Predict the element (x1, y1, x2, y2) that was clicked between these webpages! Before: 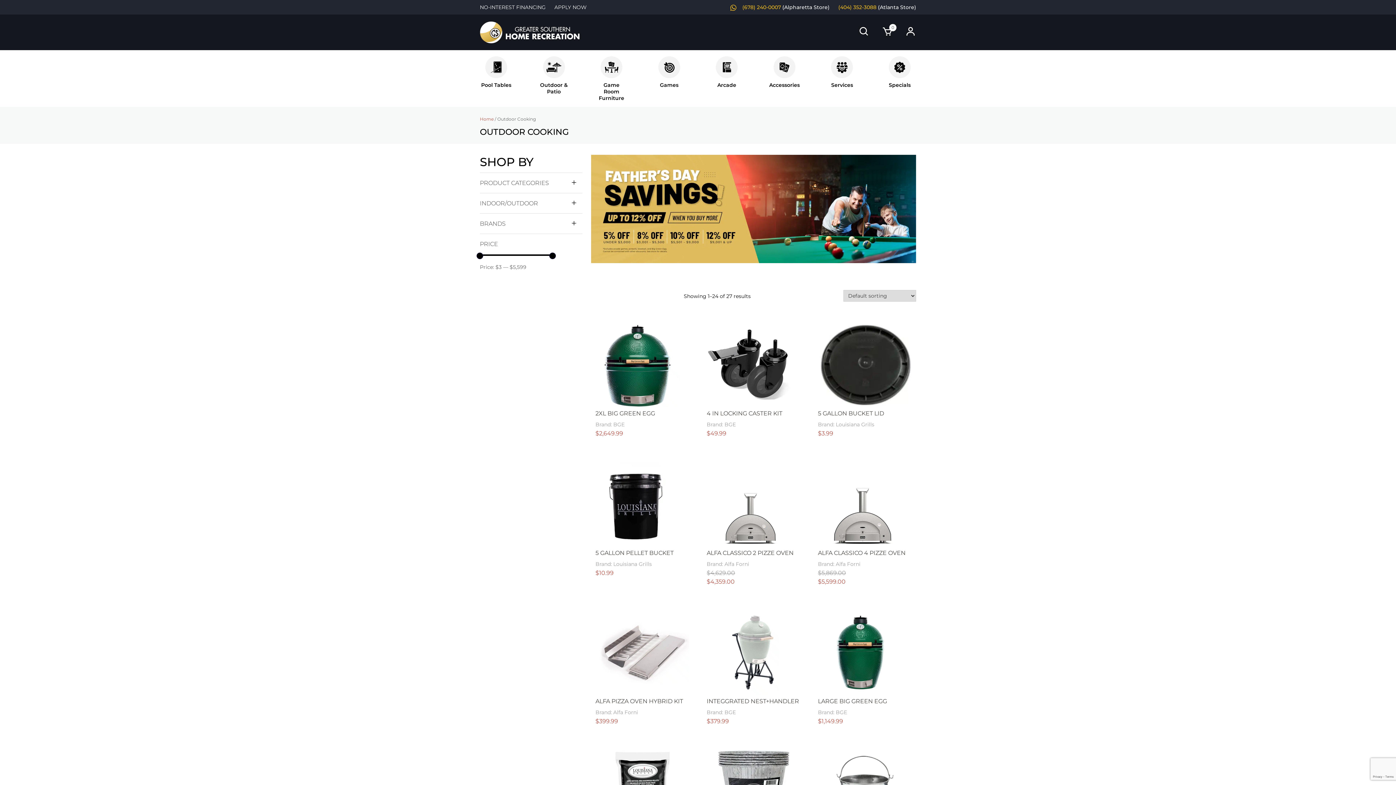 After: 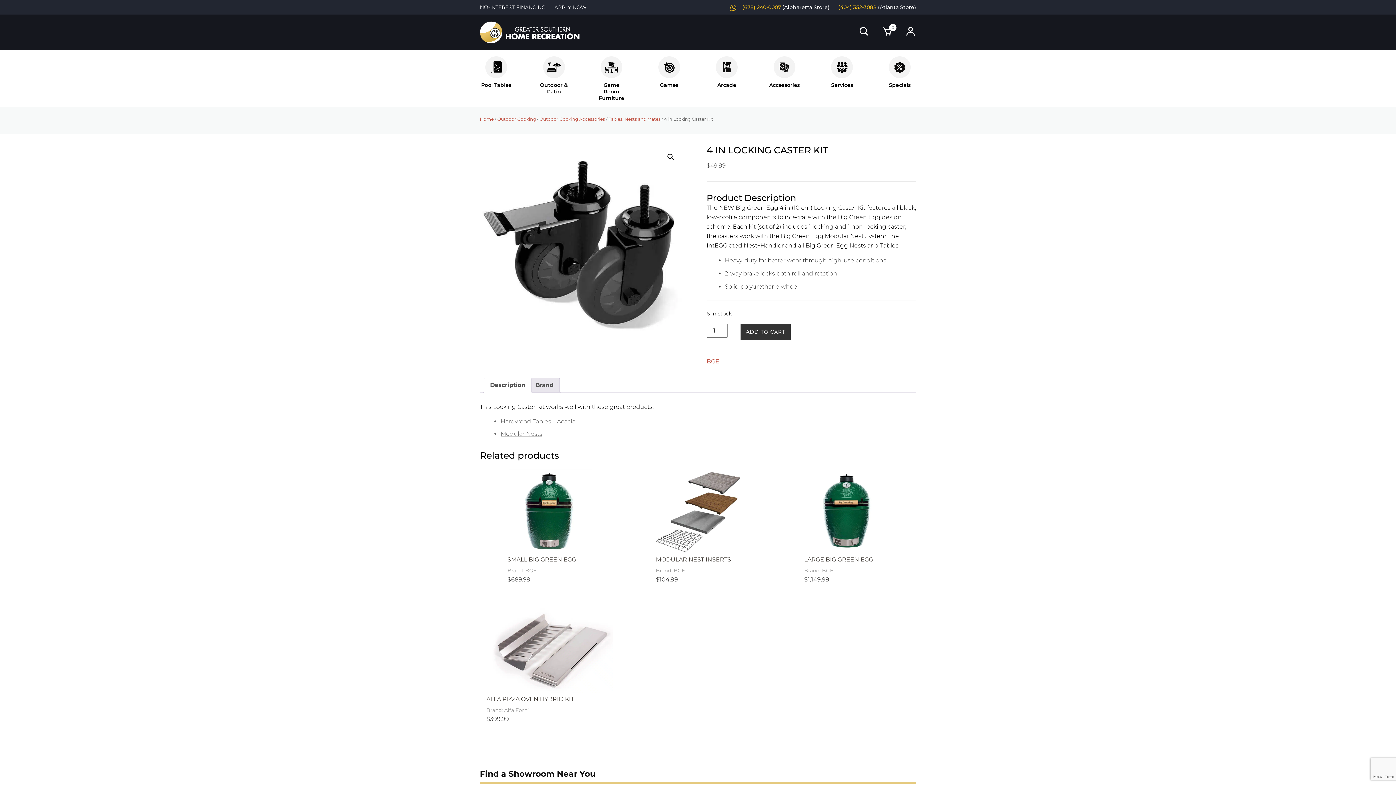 Action: label: 4 IN LOCKING CASTER KIT
Brand: BGE
$49.99 bbox: (702, 318, 795, 445)